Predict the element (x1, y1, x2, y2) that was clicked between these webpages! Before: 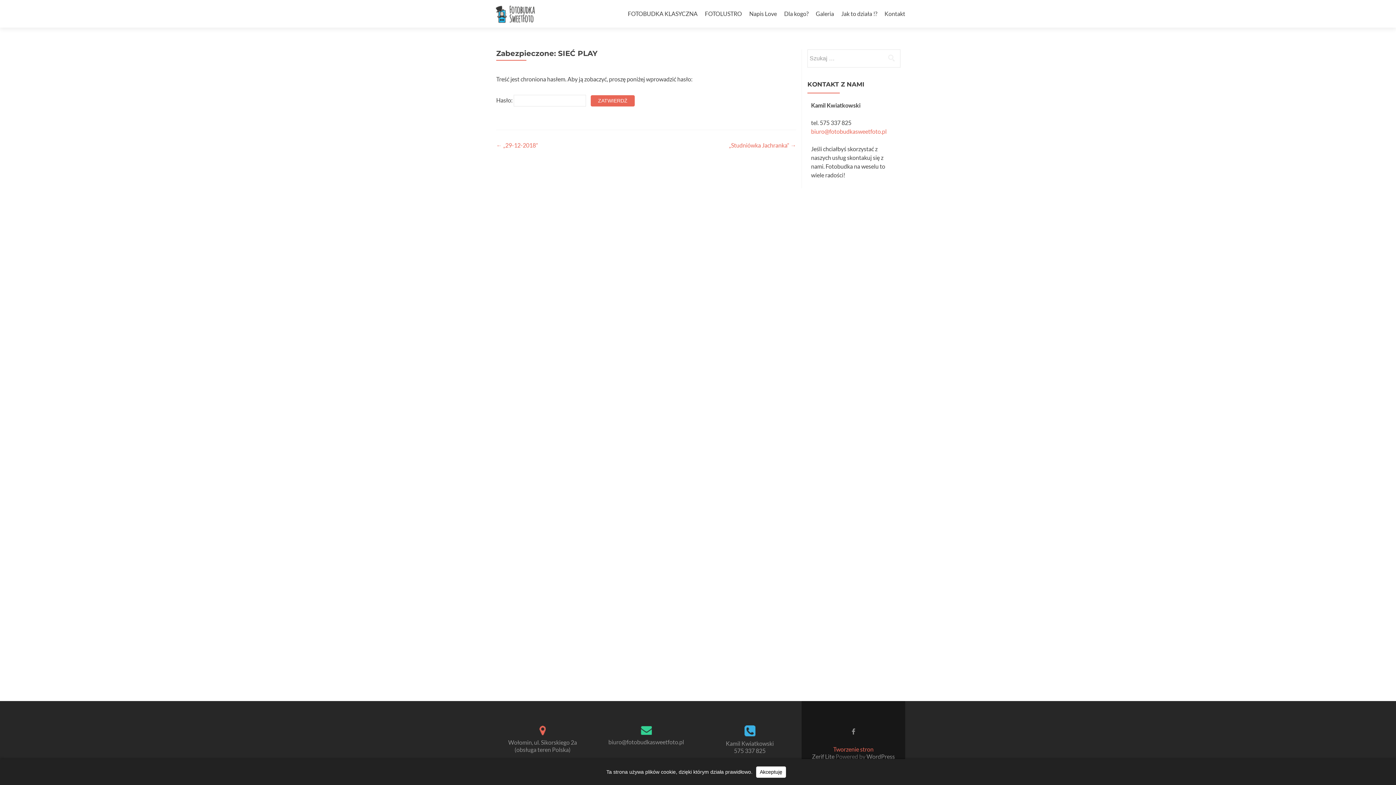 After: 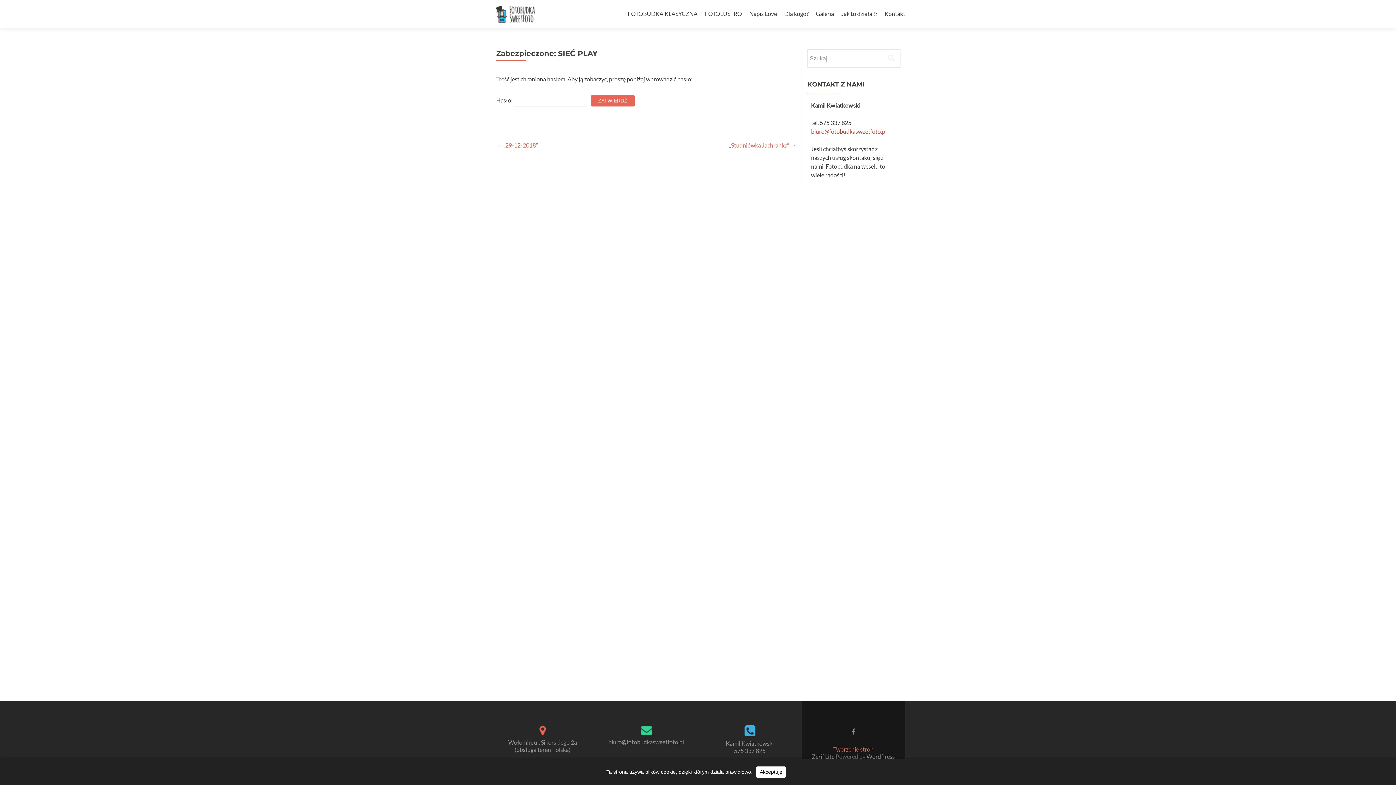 Action: label: biuro@fotobudkasweetfoto.pl bbox: (811, 128, 886, 134)